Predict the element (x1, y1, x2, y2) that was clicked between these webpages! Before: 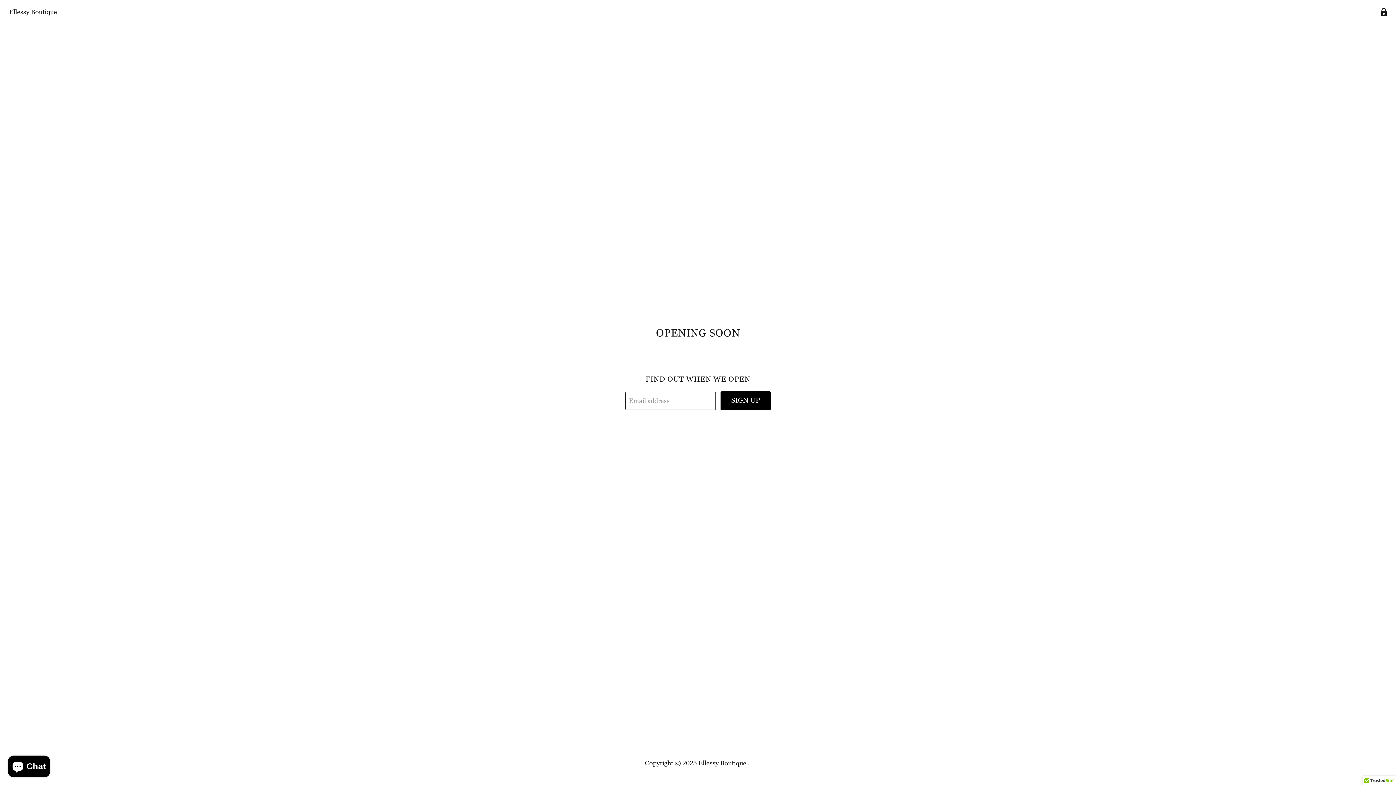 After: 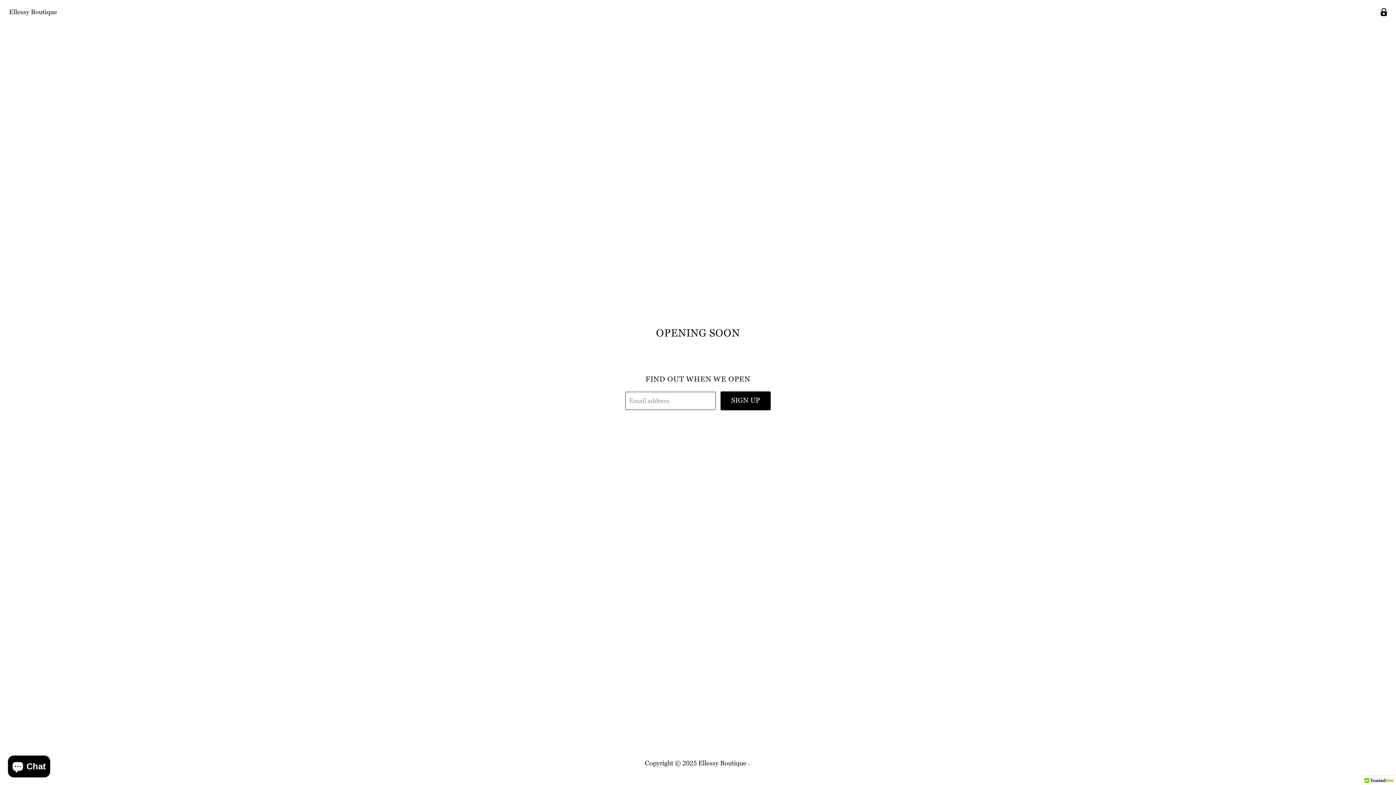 Action: bbox: (686, 438, 696, 448) label: Find us on Instagram